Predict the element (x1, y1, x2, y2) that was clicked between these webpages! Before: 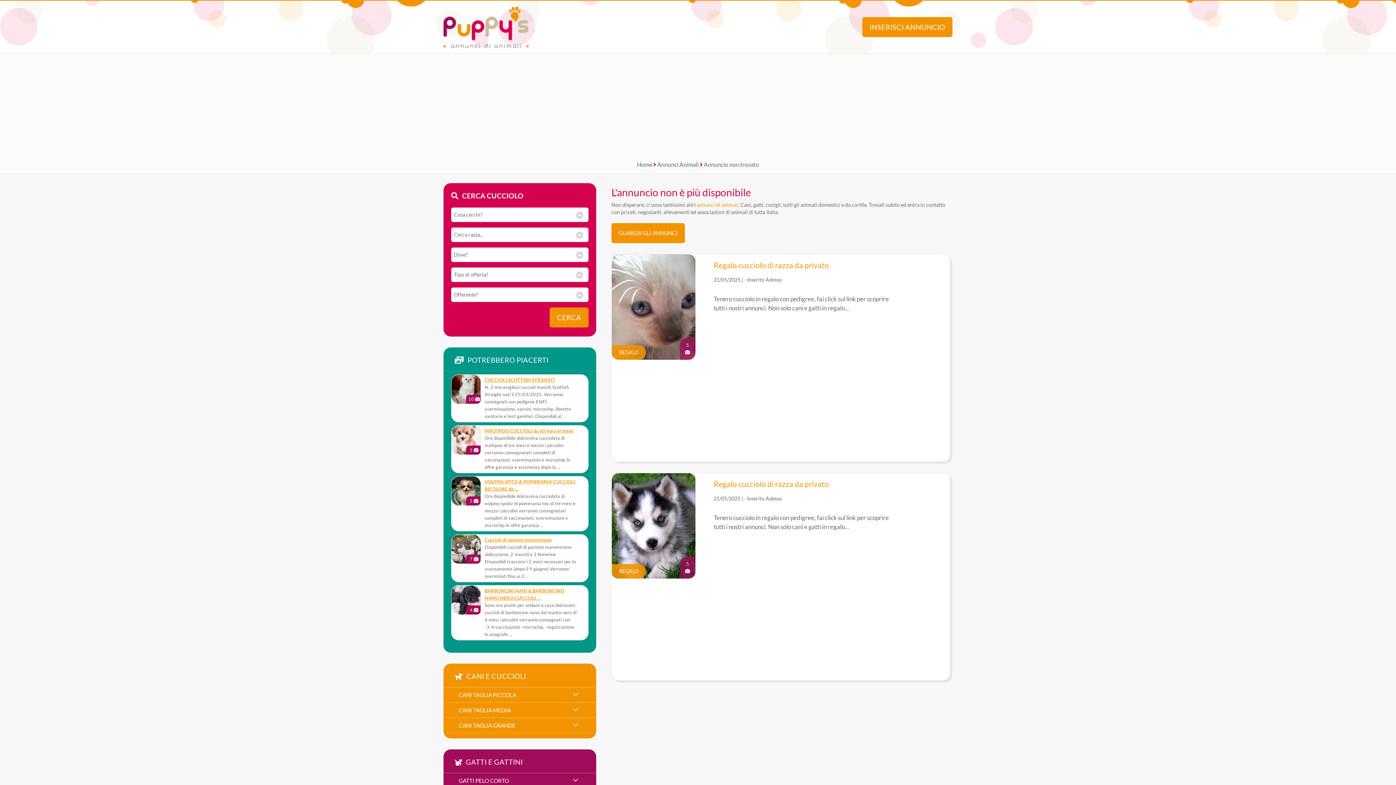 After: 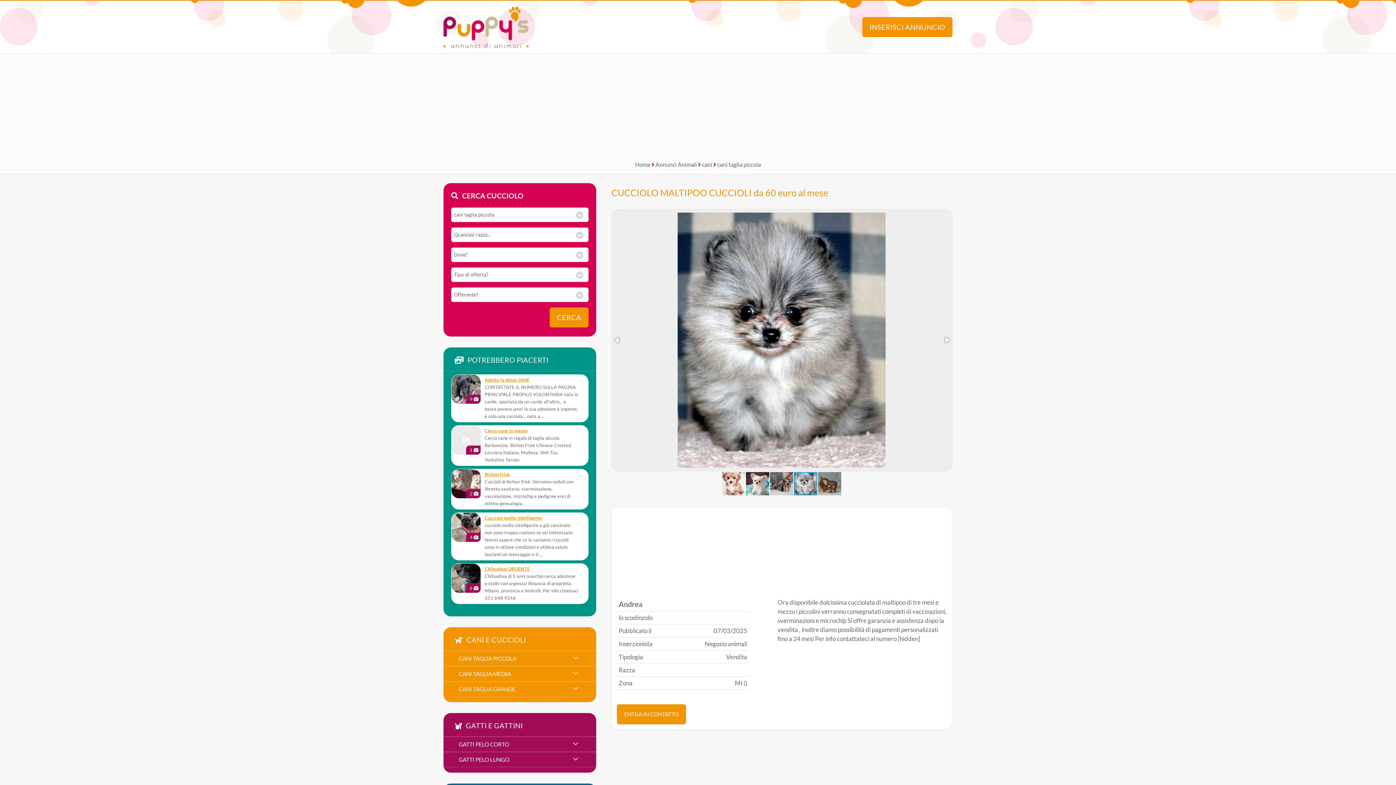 Action: bbox: (484, 427, 578, 434) label: MALTIPOO CUCCIOLI da 60 euro al mese